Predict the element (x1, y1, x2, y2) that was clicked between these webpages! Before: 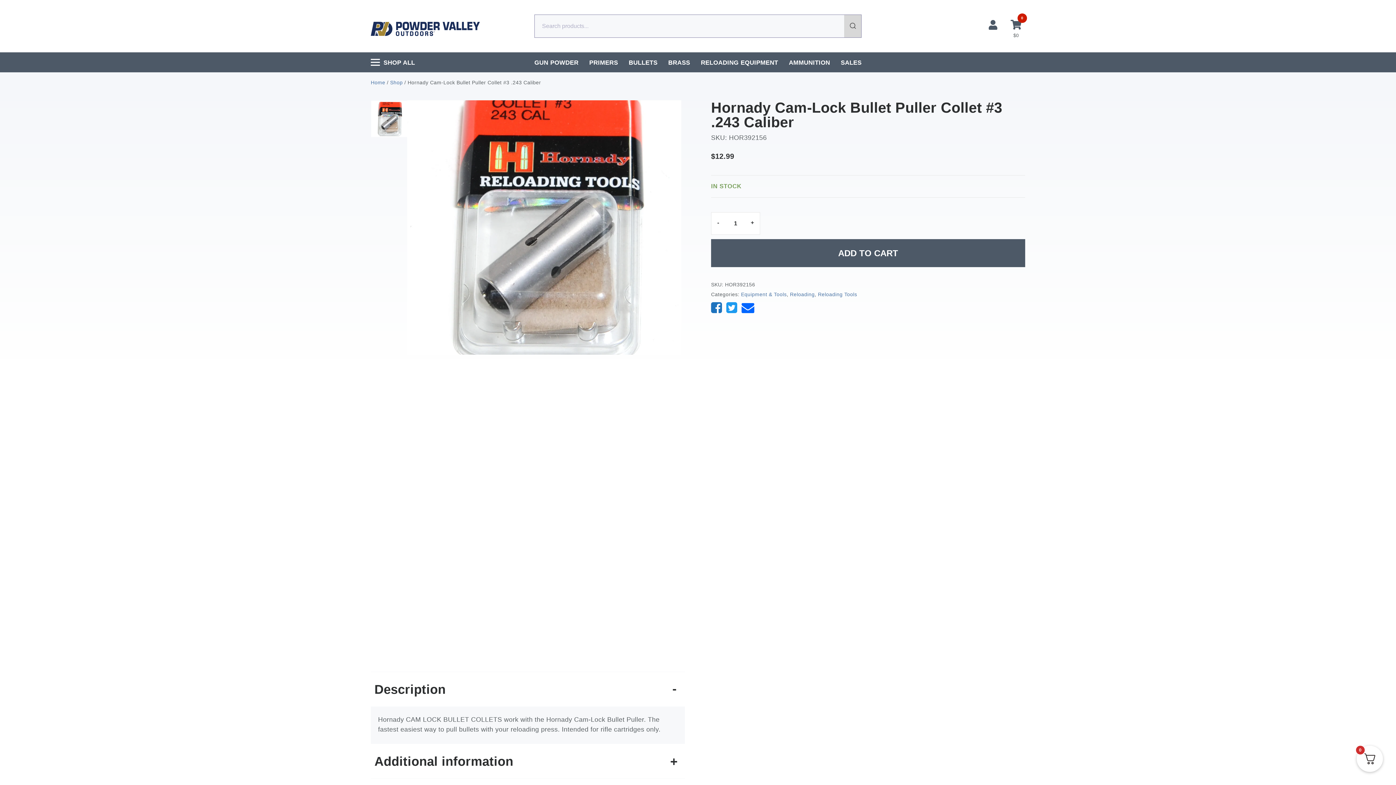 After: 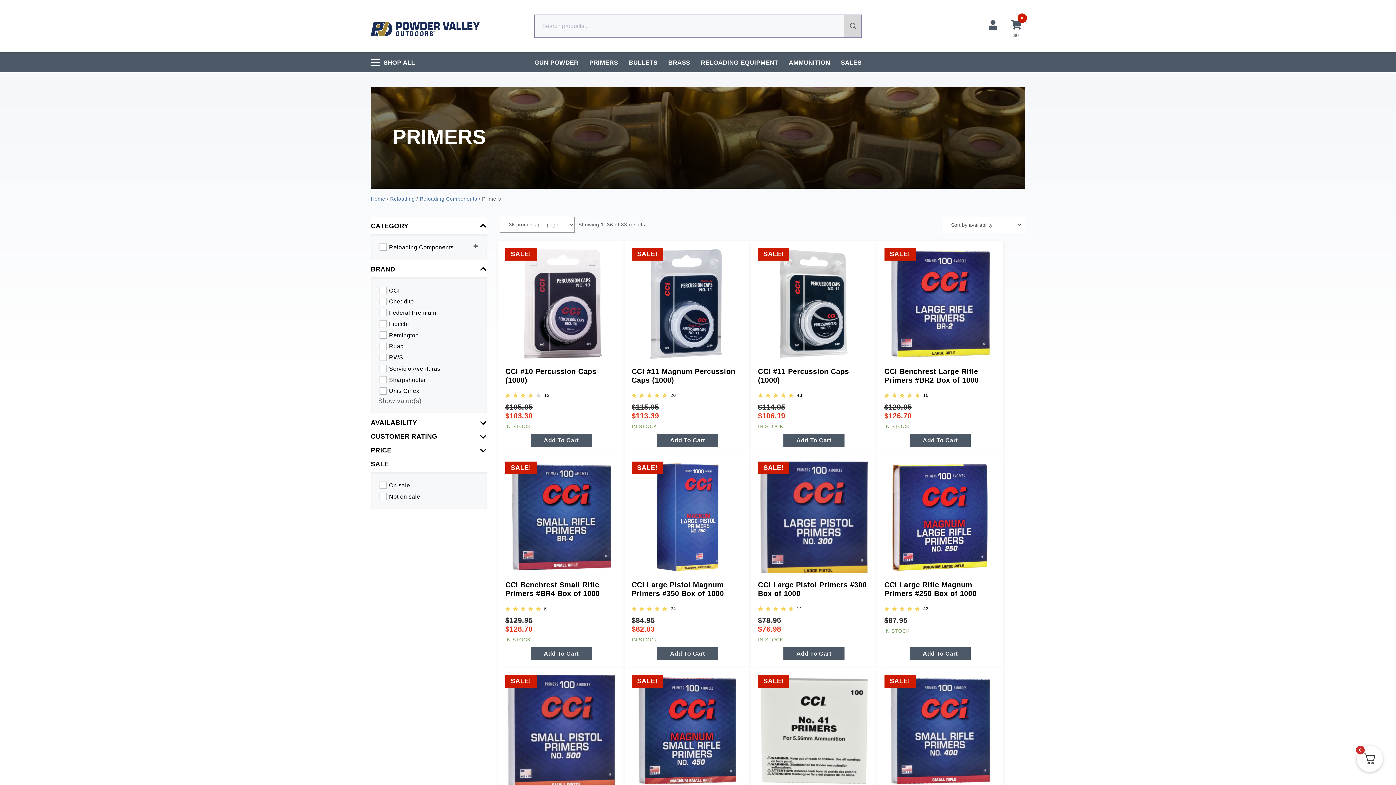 Action: bbox: (585, 52, 622, 73) label: PRIMERS